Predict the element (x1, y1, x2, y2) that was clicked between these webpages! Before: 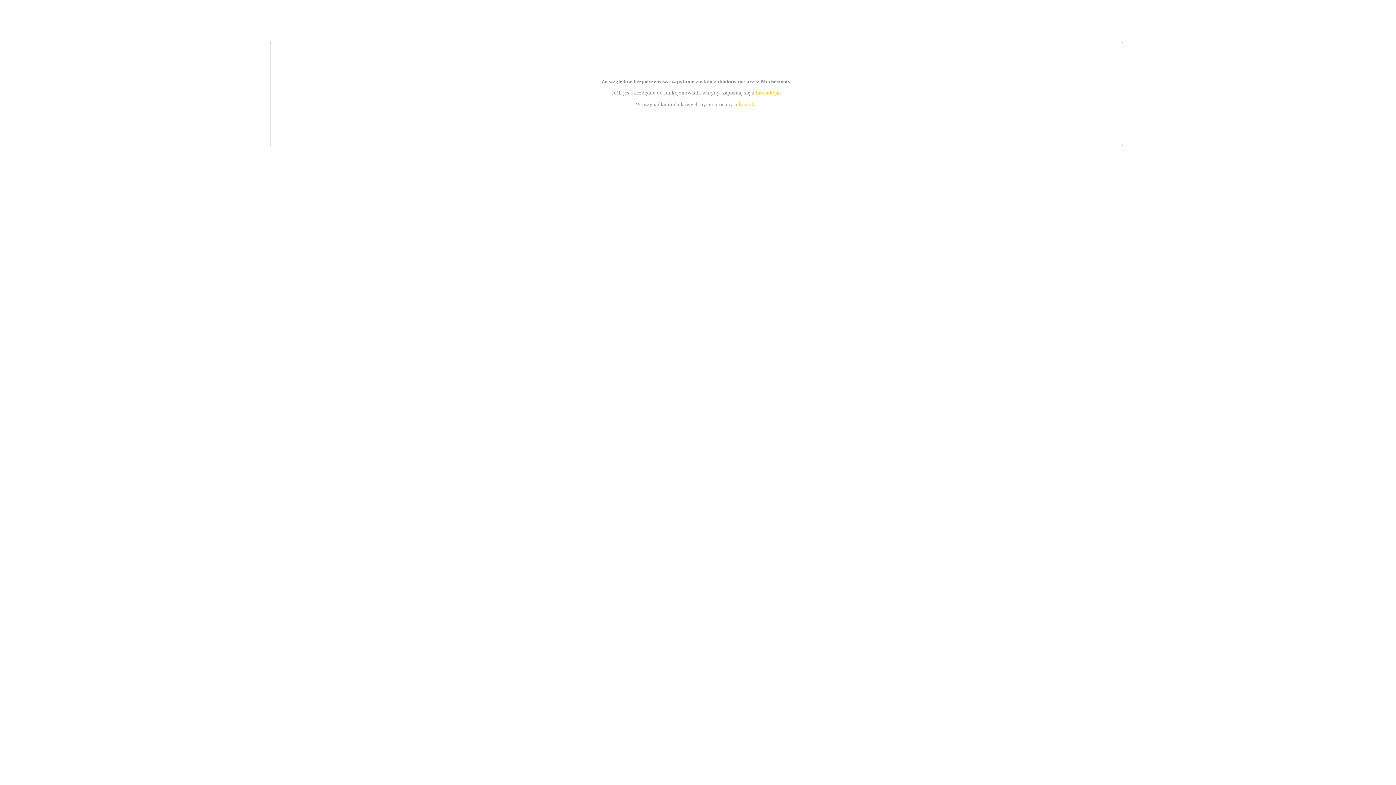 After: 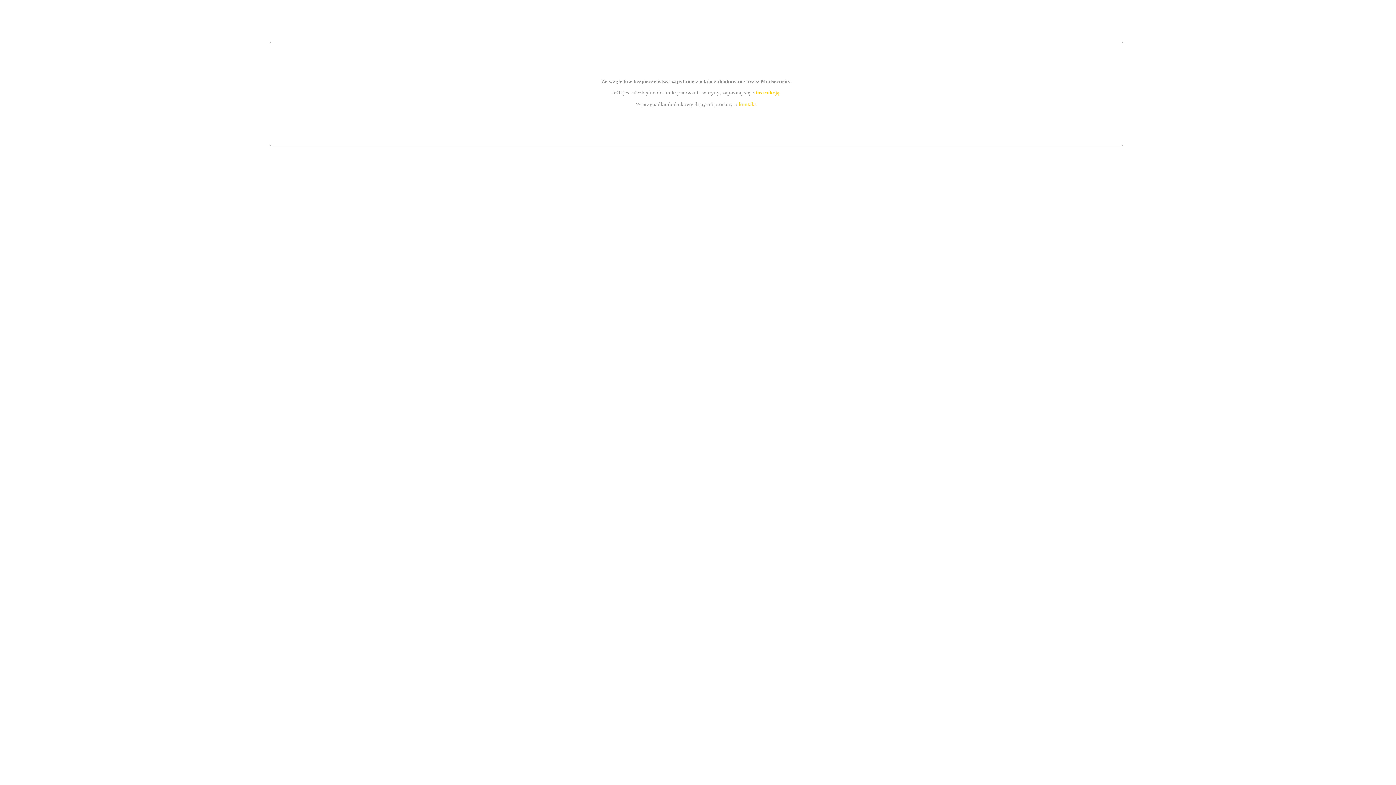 Action: label: kontakt bbox: (739, 101, 756, 107)